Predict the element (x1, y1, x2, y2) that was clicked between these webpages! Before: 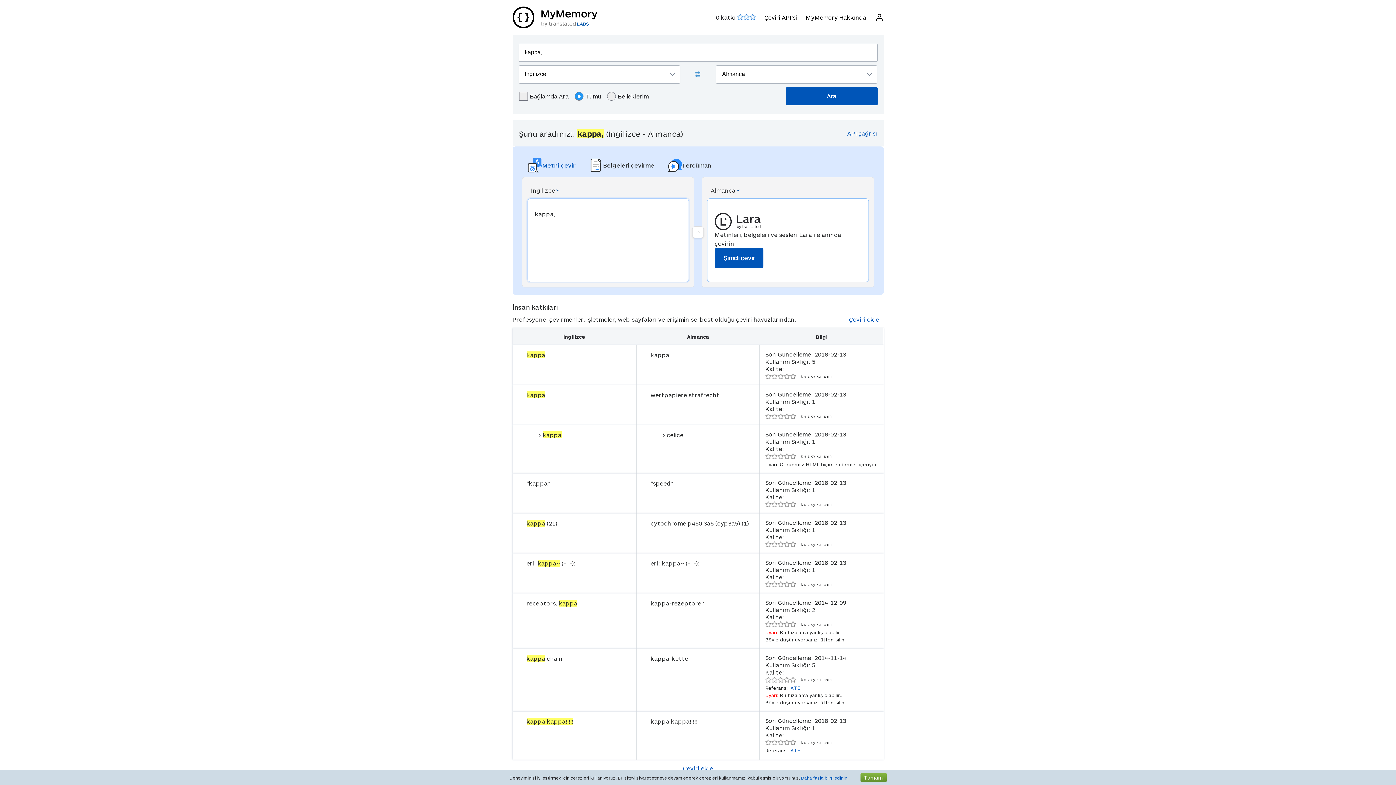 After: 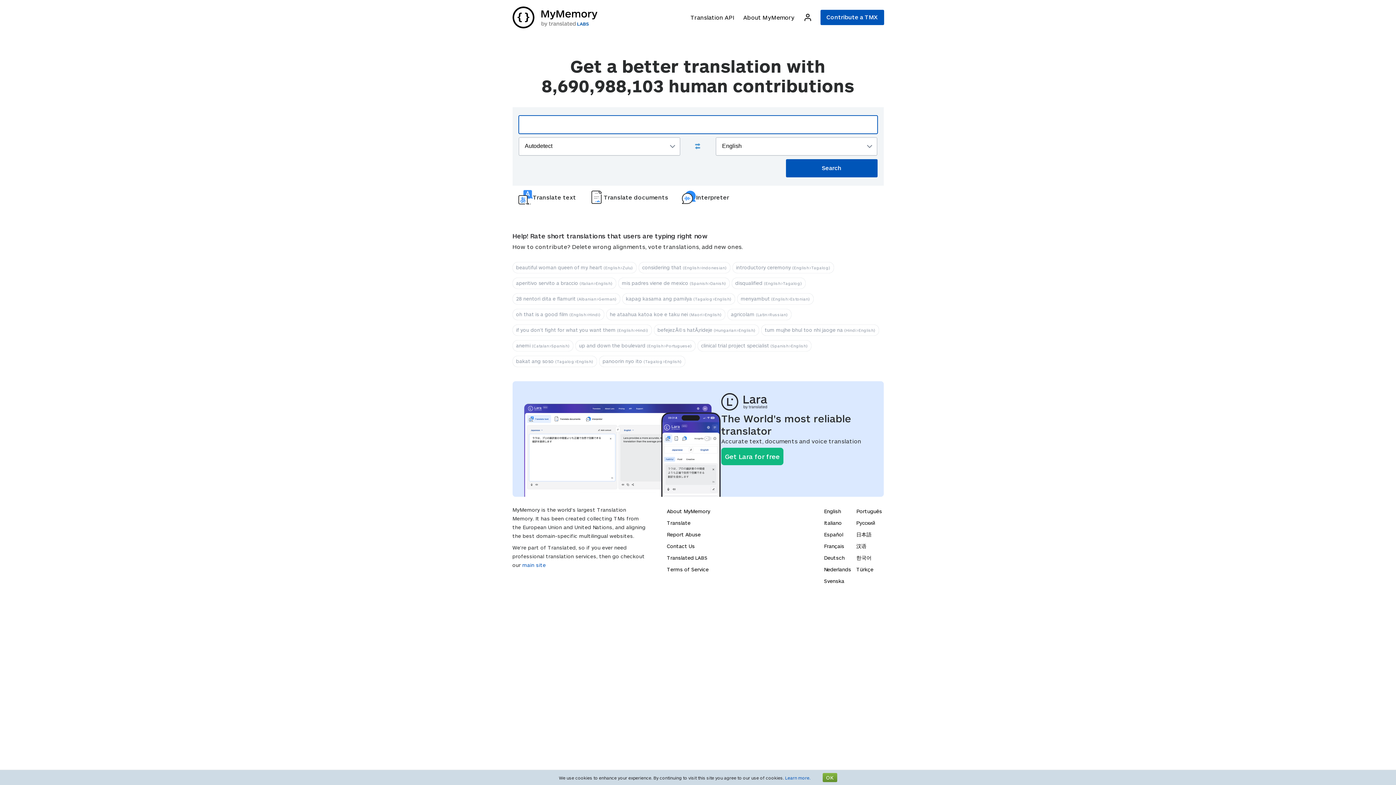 Action: bbox: (512, 6, 597, 28)